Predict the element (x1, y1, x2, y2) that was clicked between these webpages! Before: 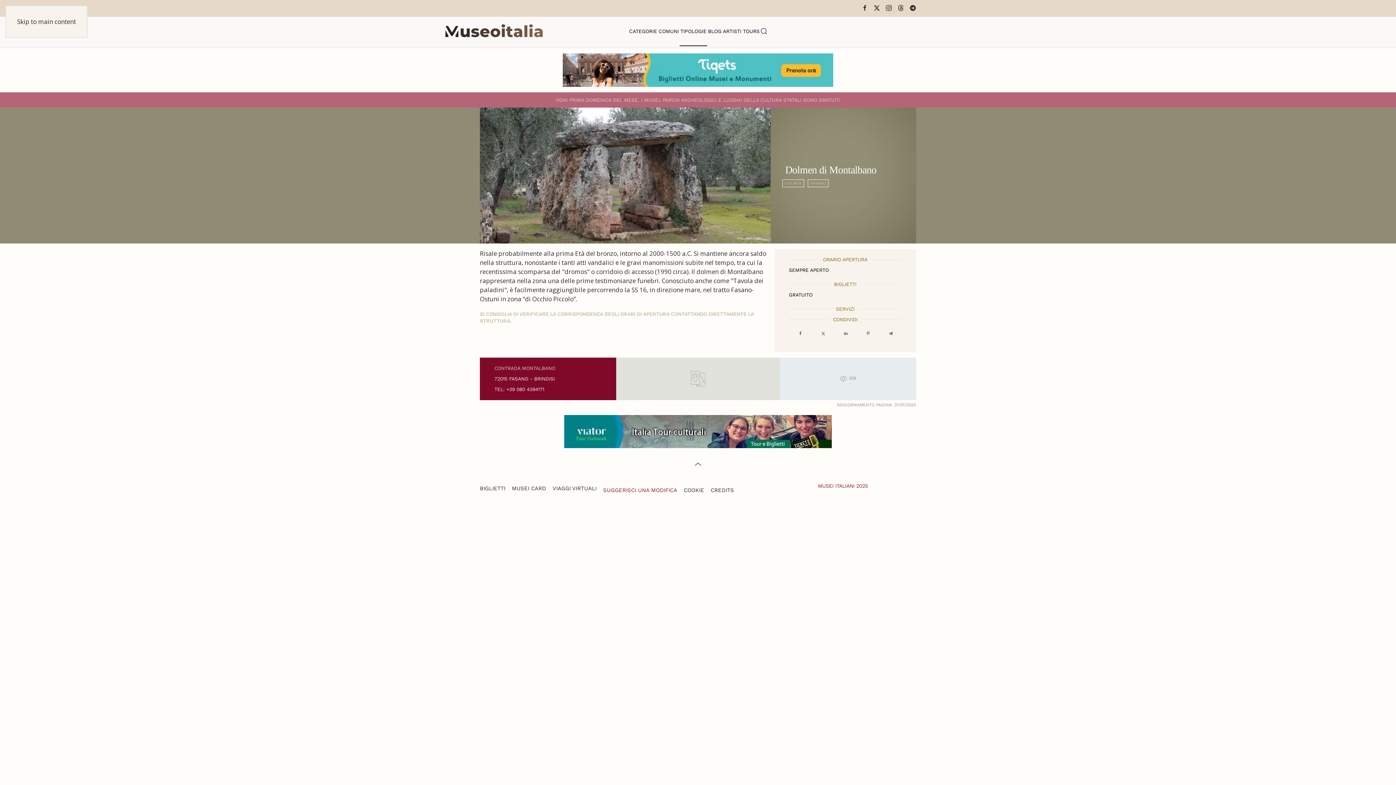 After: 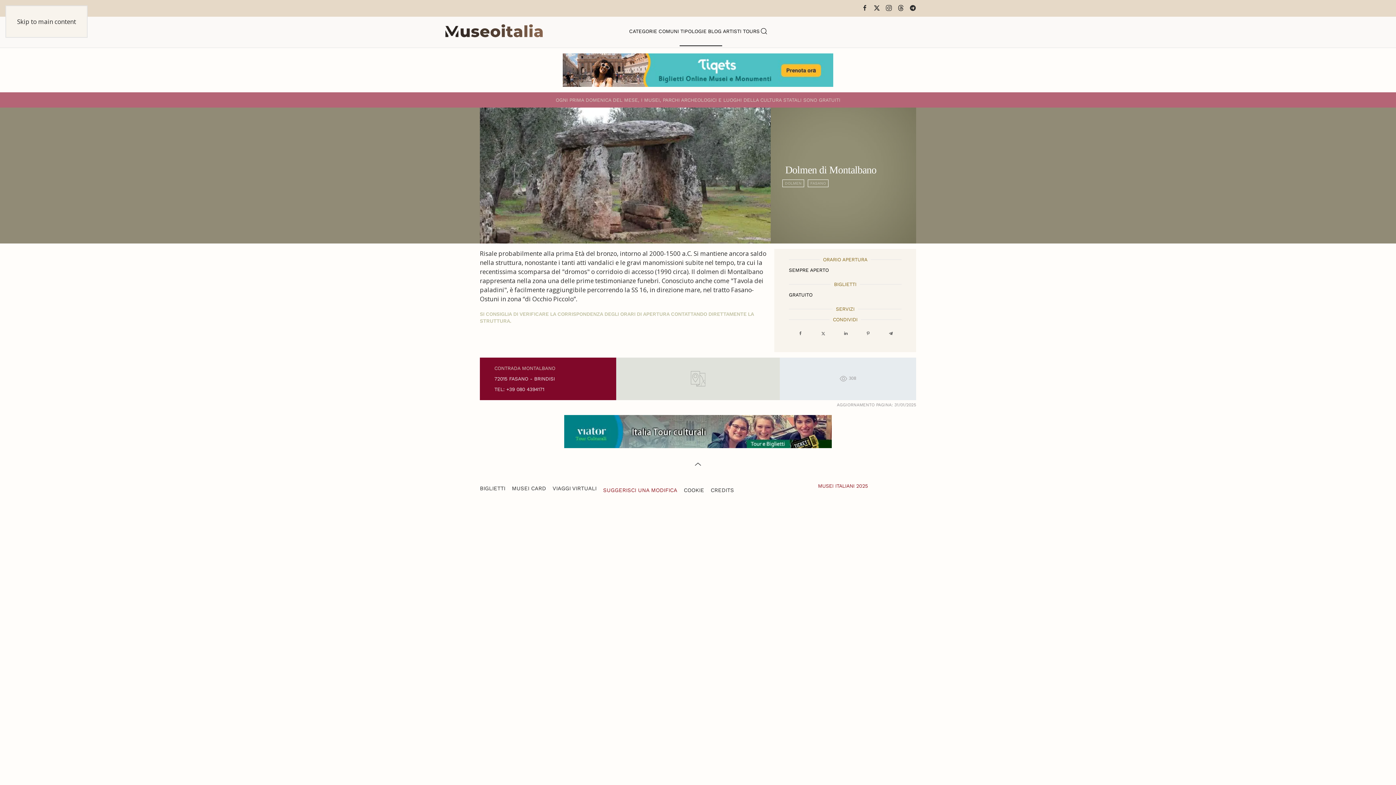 Action: label: BLOG bbox: (707, 16, 722, 45)